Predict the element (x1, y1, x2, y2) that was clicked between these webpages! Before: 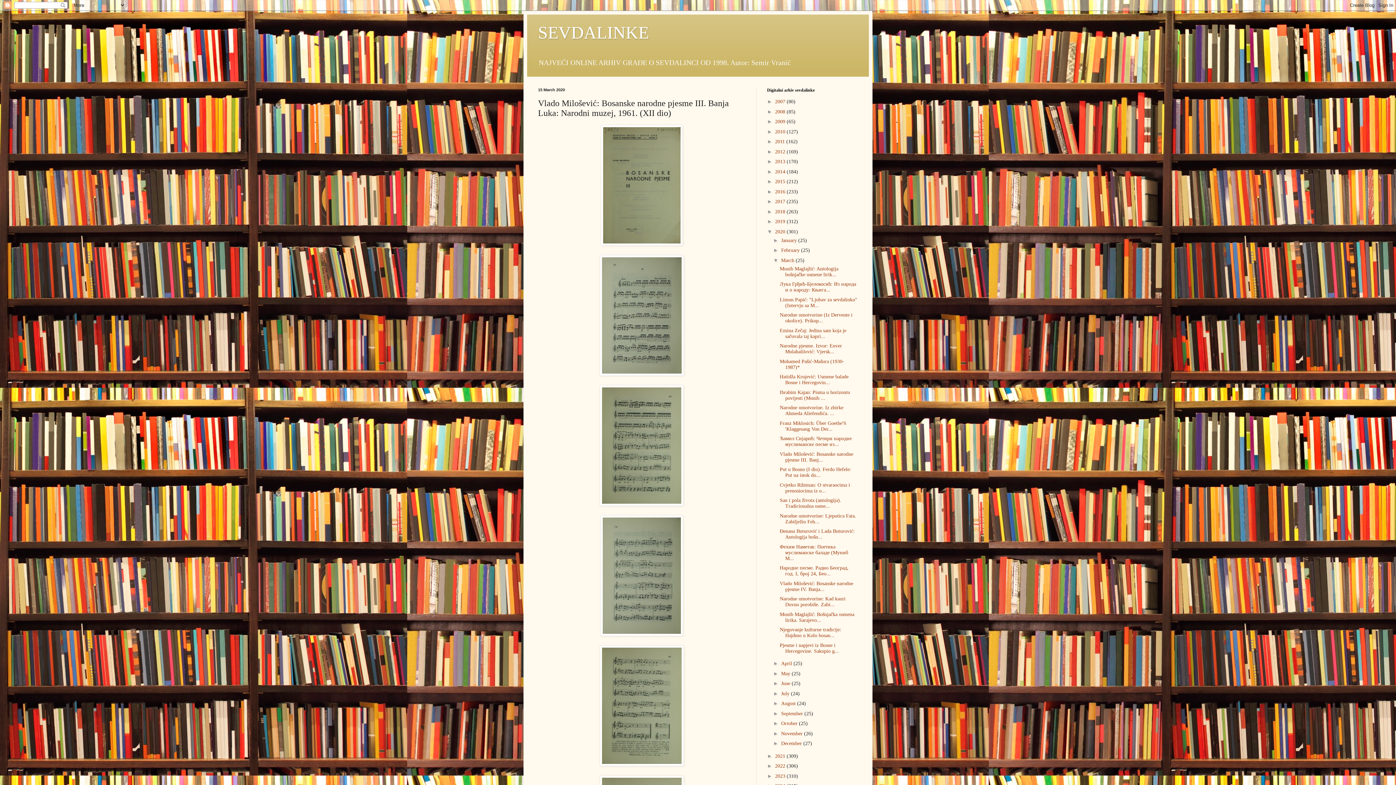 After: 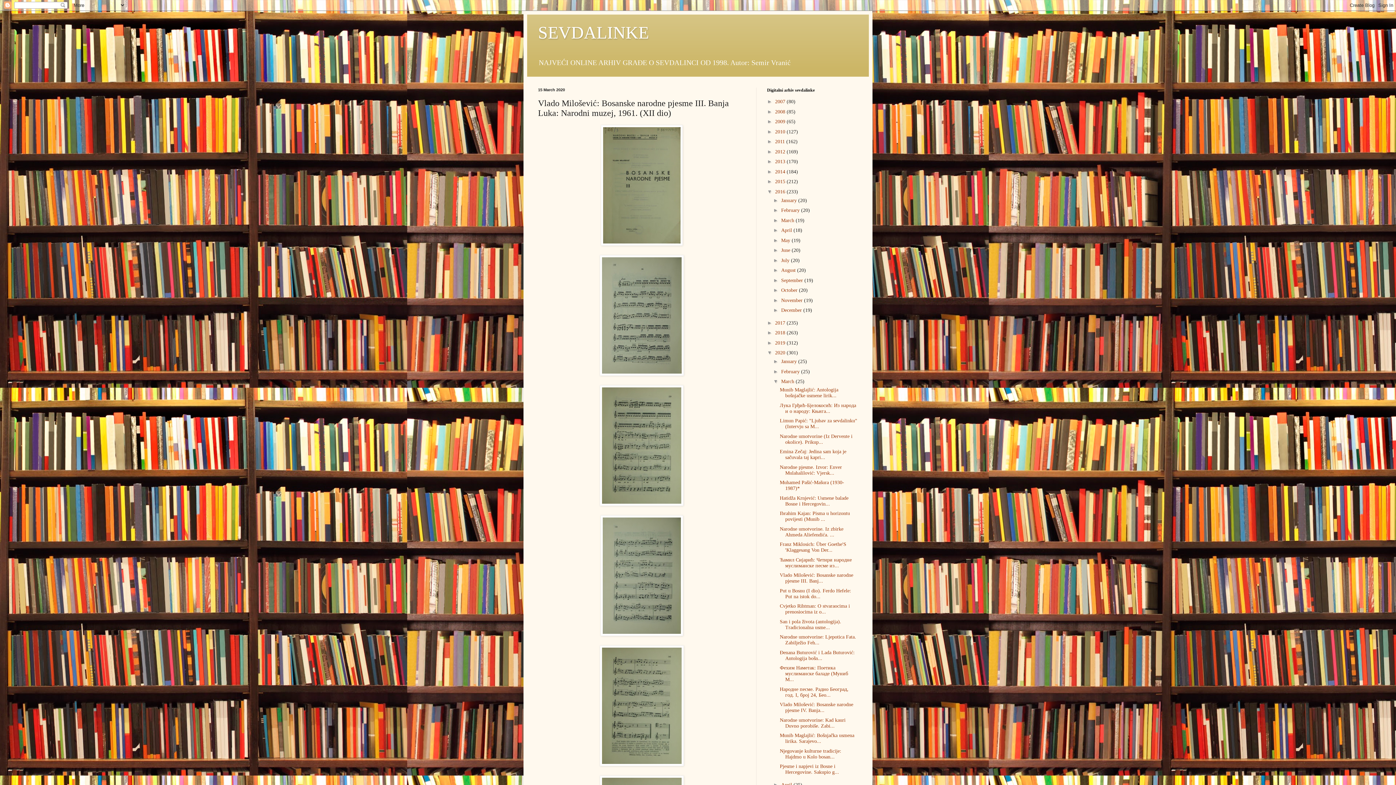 Action: label: ►   bbox: (767, 188, 775, 194)